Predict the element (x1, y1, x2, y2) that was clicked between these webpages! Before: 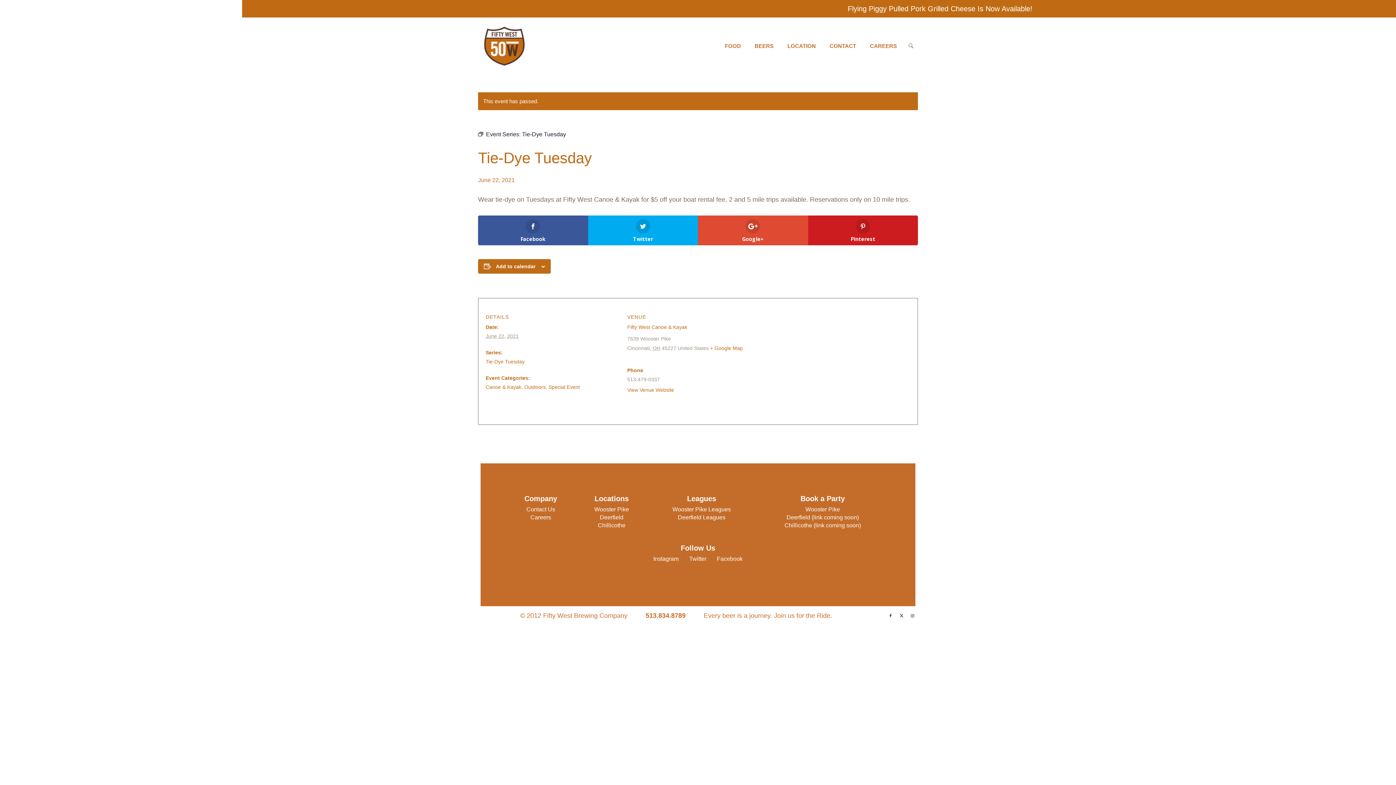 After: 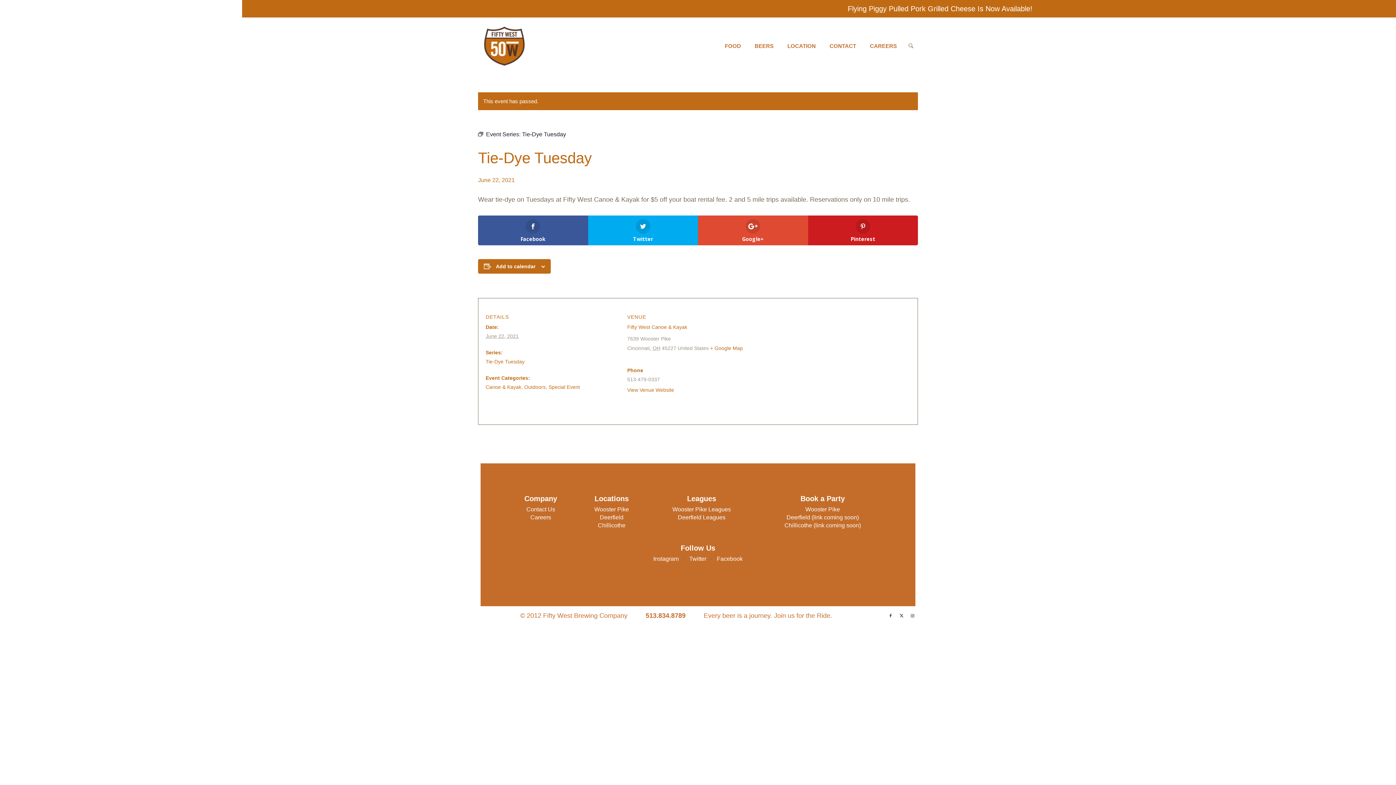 Action: label: Deerfield (link coming soon) bbox: (786, 514, 859, 520)